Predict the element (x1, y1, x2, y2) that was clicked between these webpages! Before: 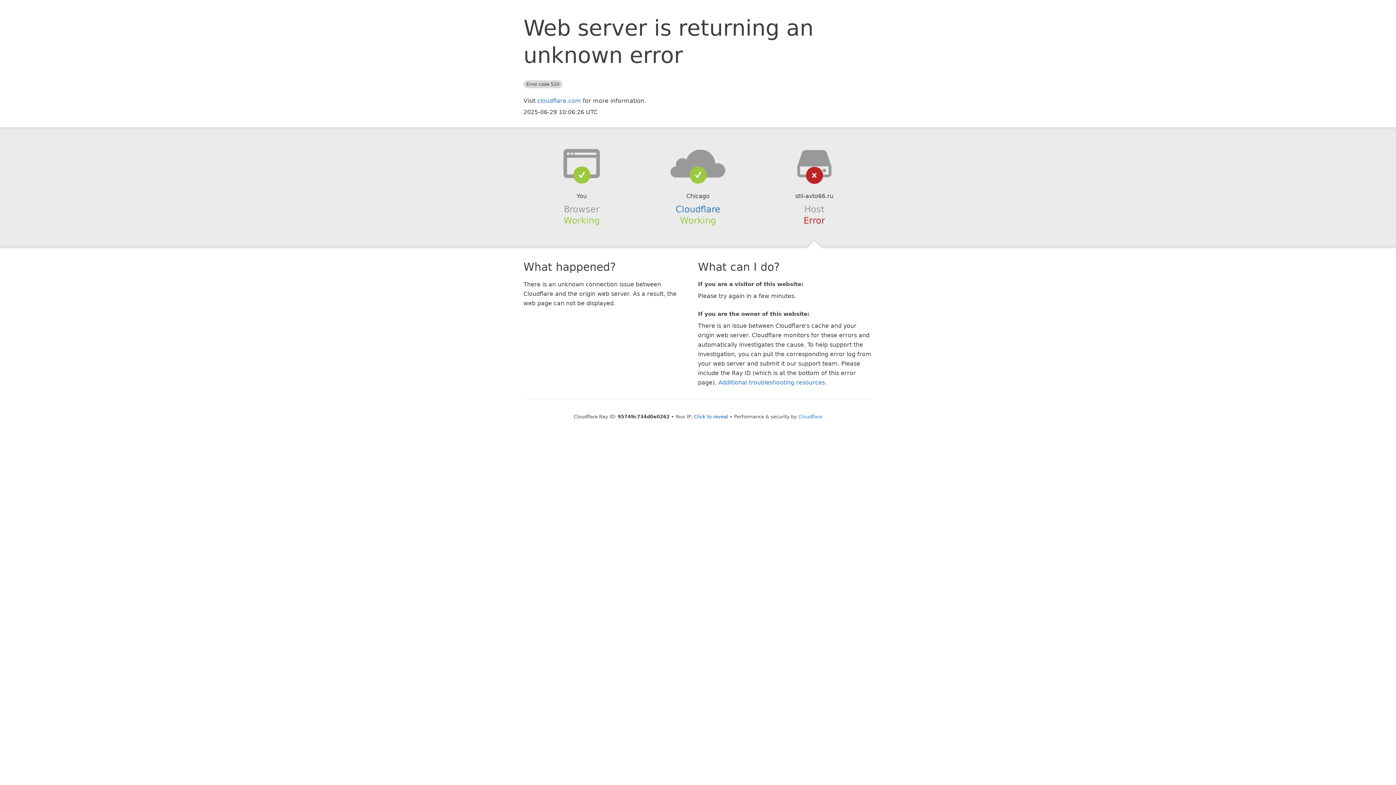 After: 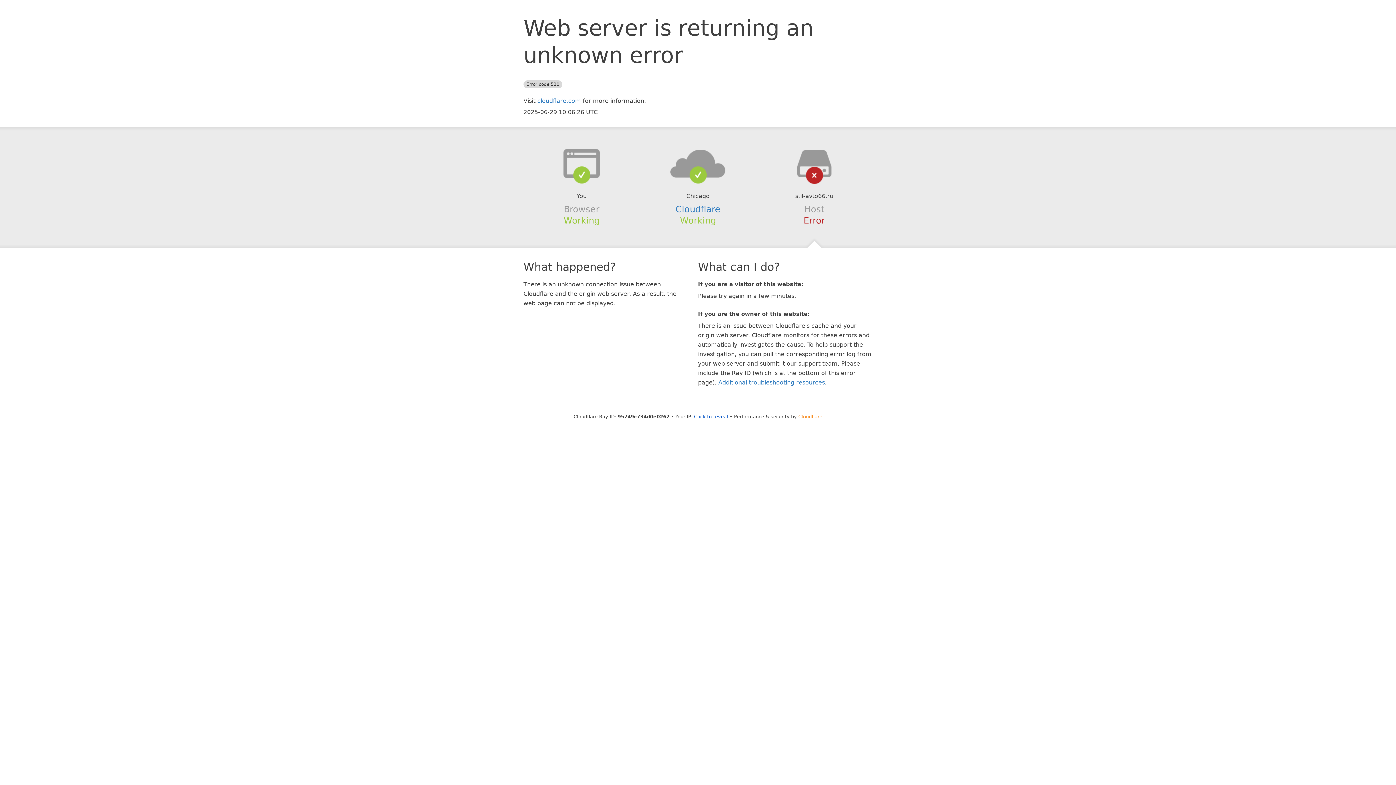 Action: bbox: (798, 414, 822, 419) label: Cloudflare